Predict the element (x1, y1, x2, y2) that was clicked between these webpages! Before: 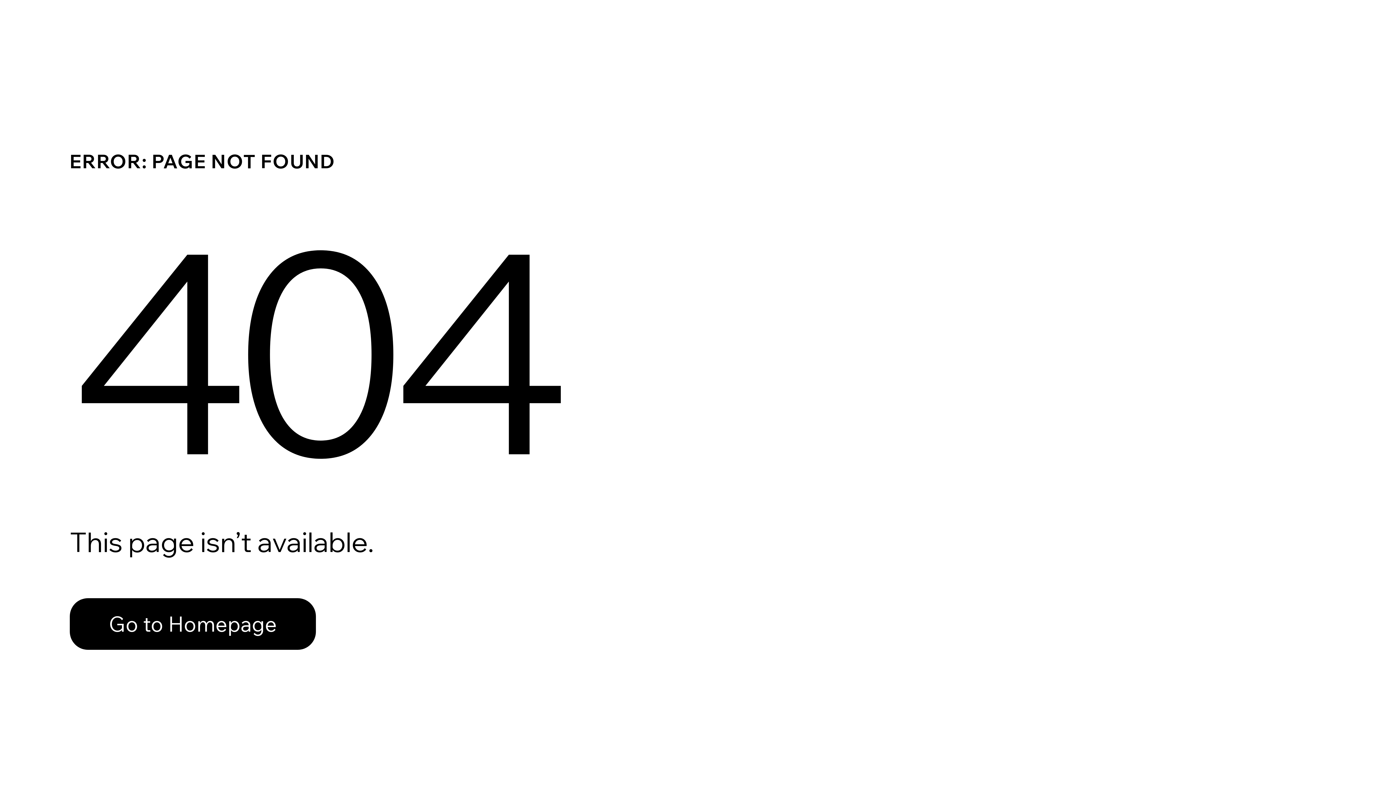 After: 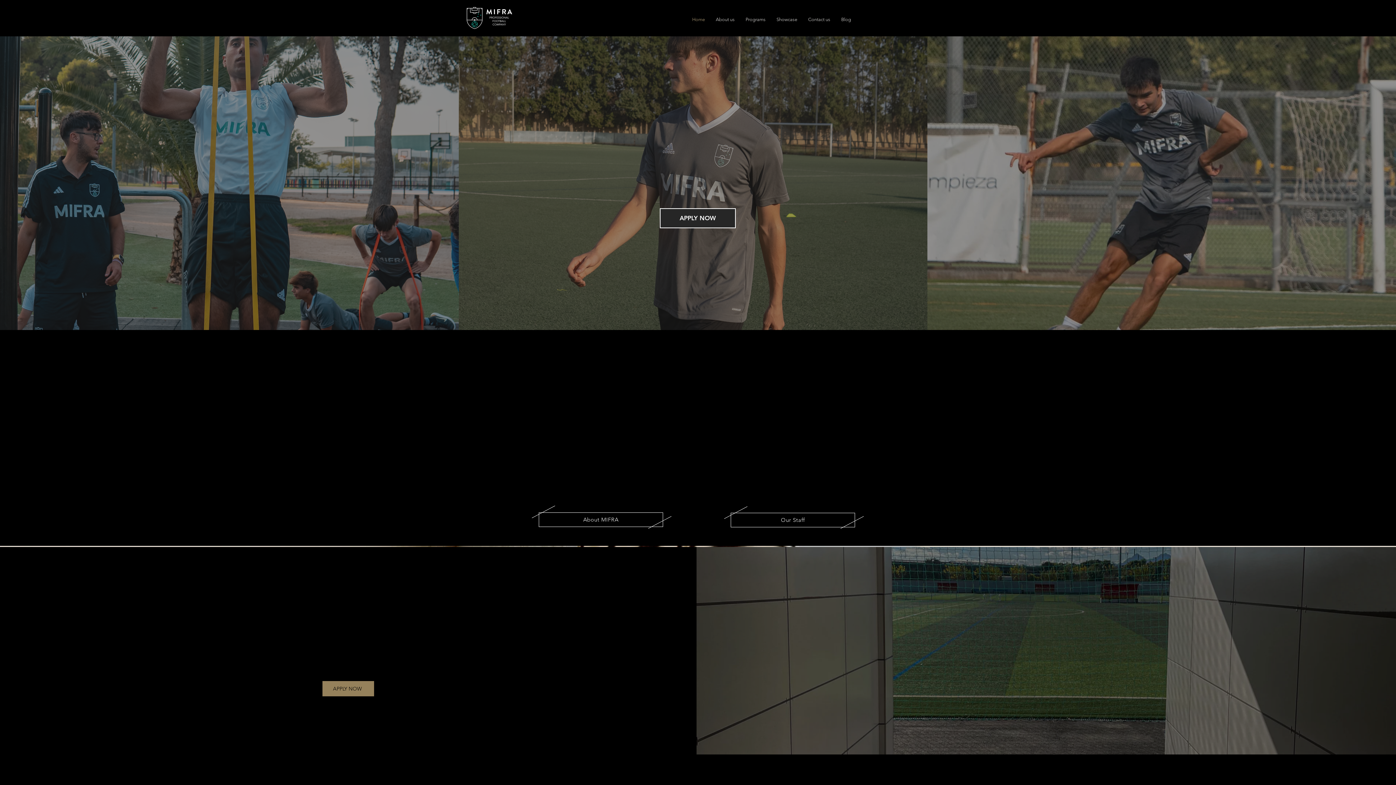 Action: bbox: (69, 582, 768, 659) label: Go to Homepage